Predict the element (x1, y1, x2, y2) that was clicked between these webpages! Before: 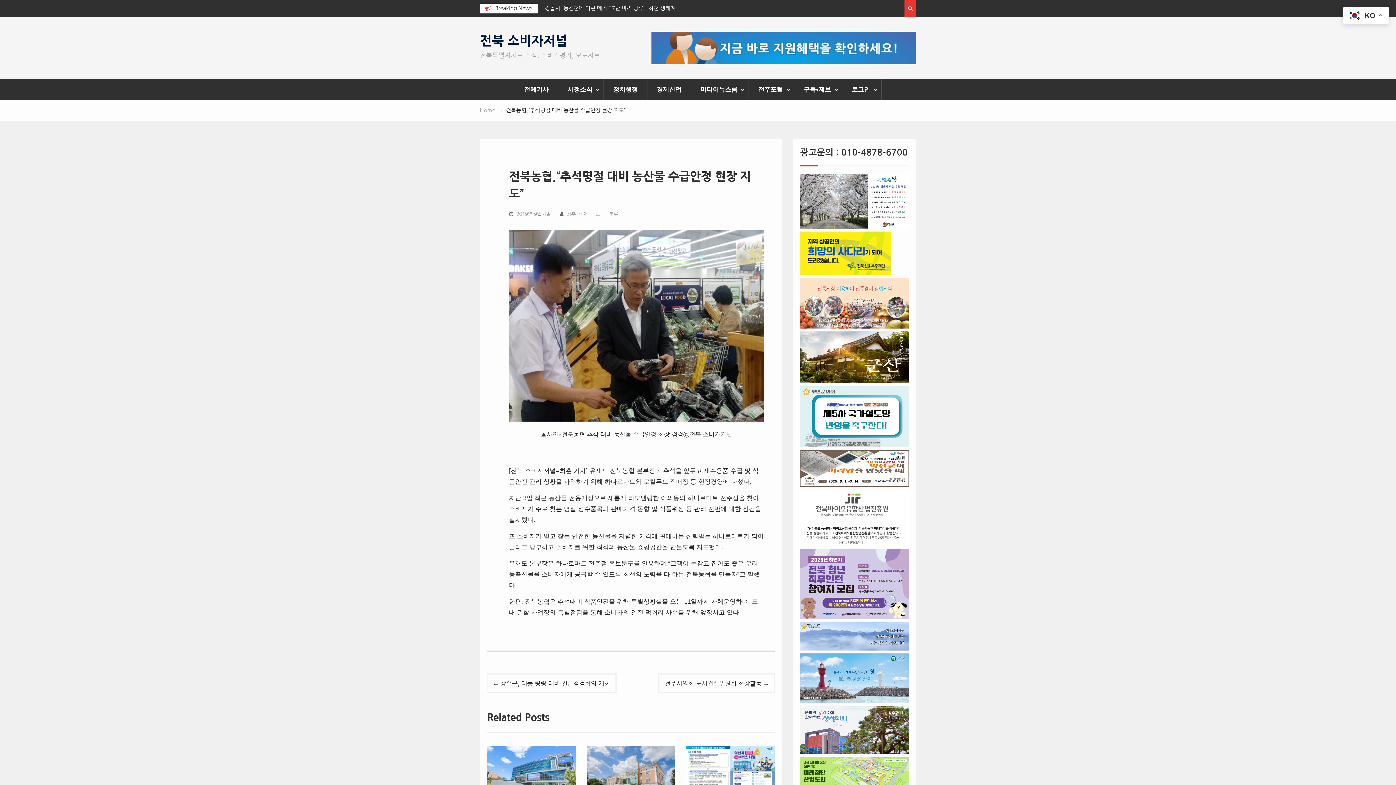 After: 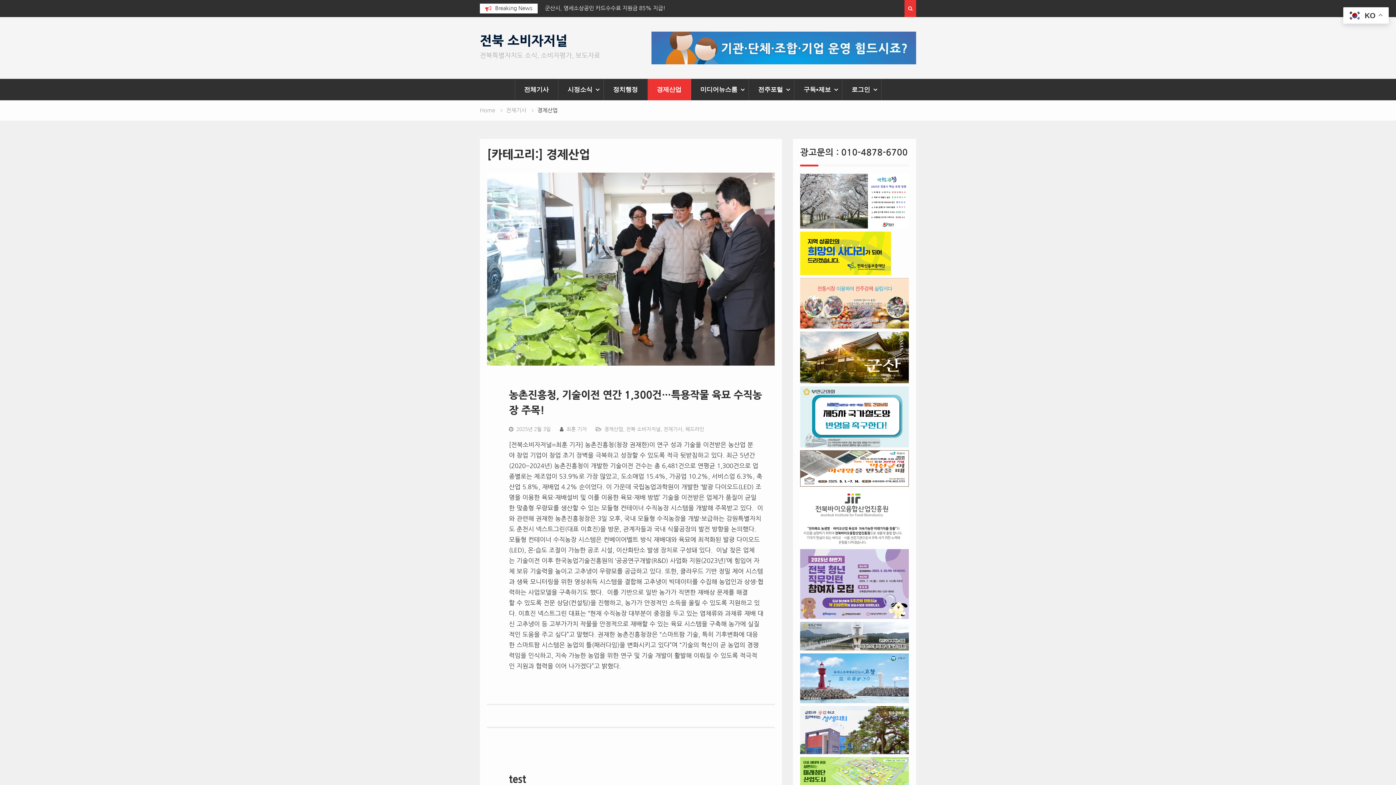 Action: label: 경제산업 bbox: (647, 78, 691, 100)